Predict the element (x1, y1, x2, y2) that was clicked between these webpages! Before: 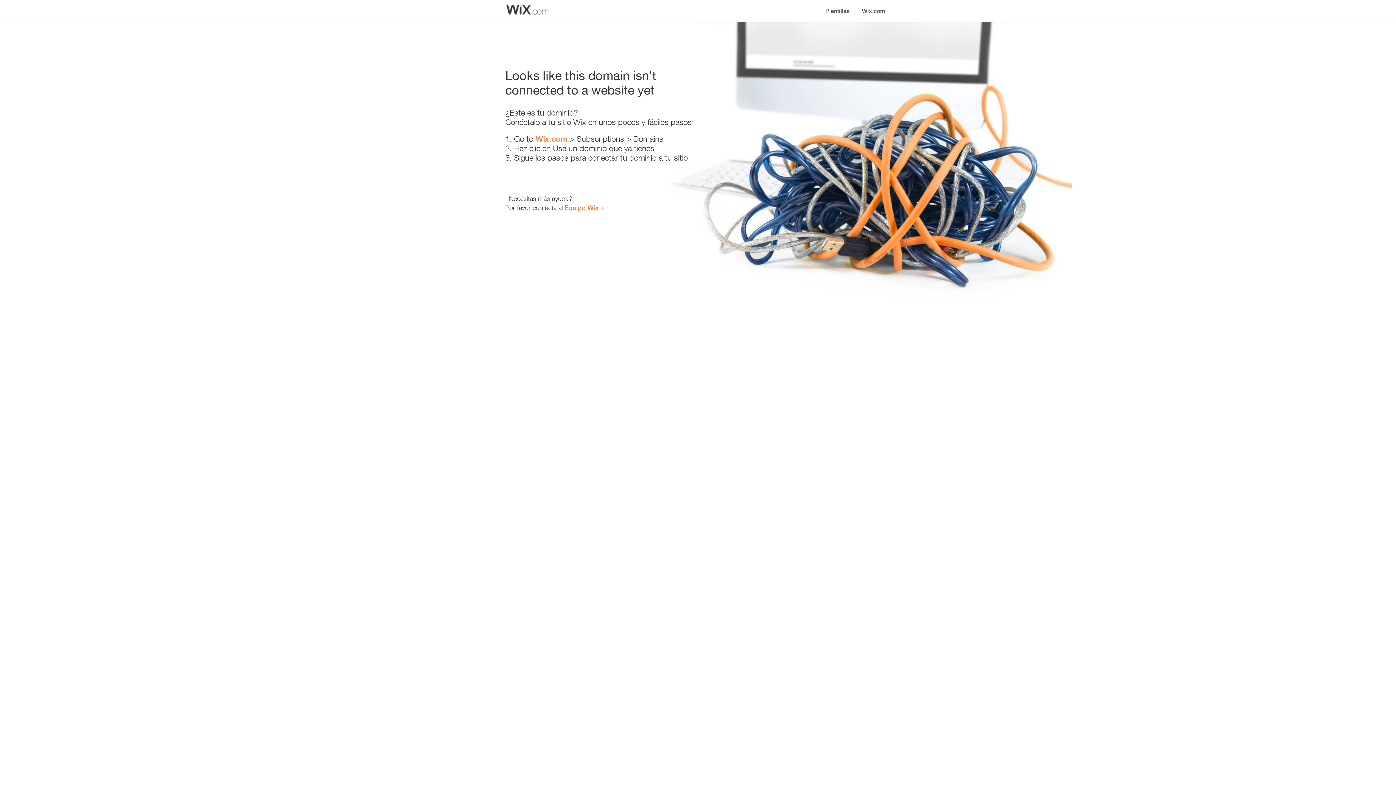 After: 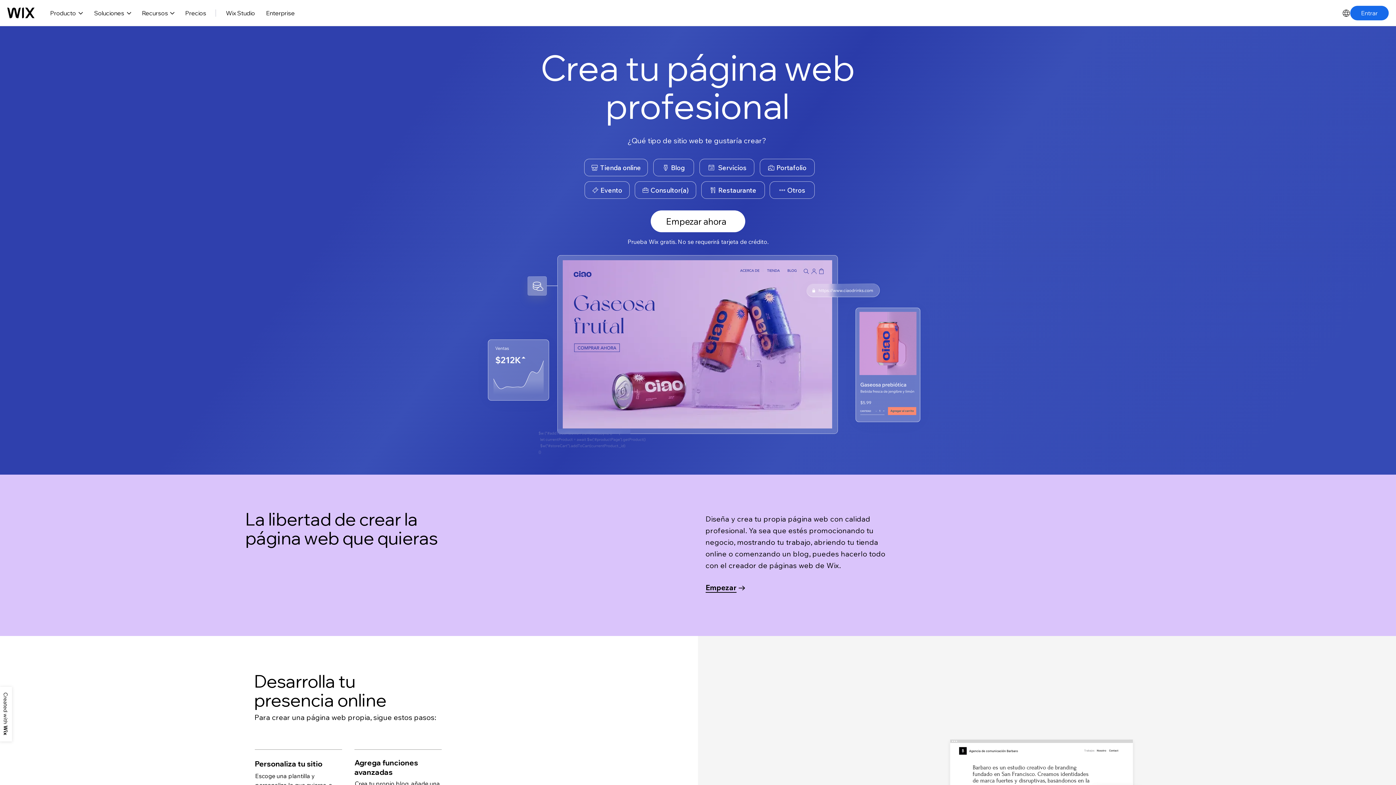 Action: label: Wix.com bbox: (856, 0, 890, 14)